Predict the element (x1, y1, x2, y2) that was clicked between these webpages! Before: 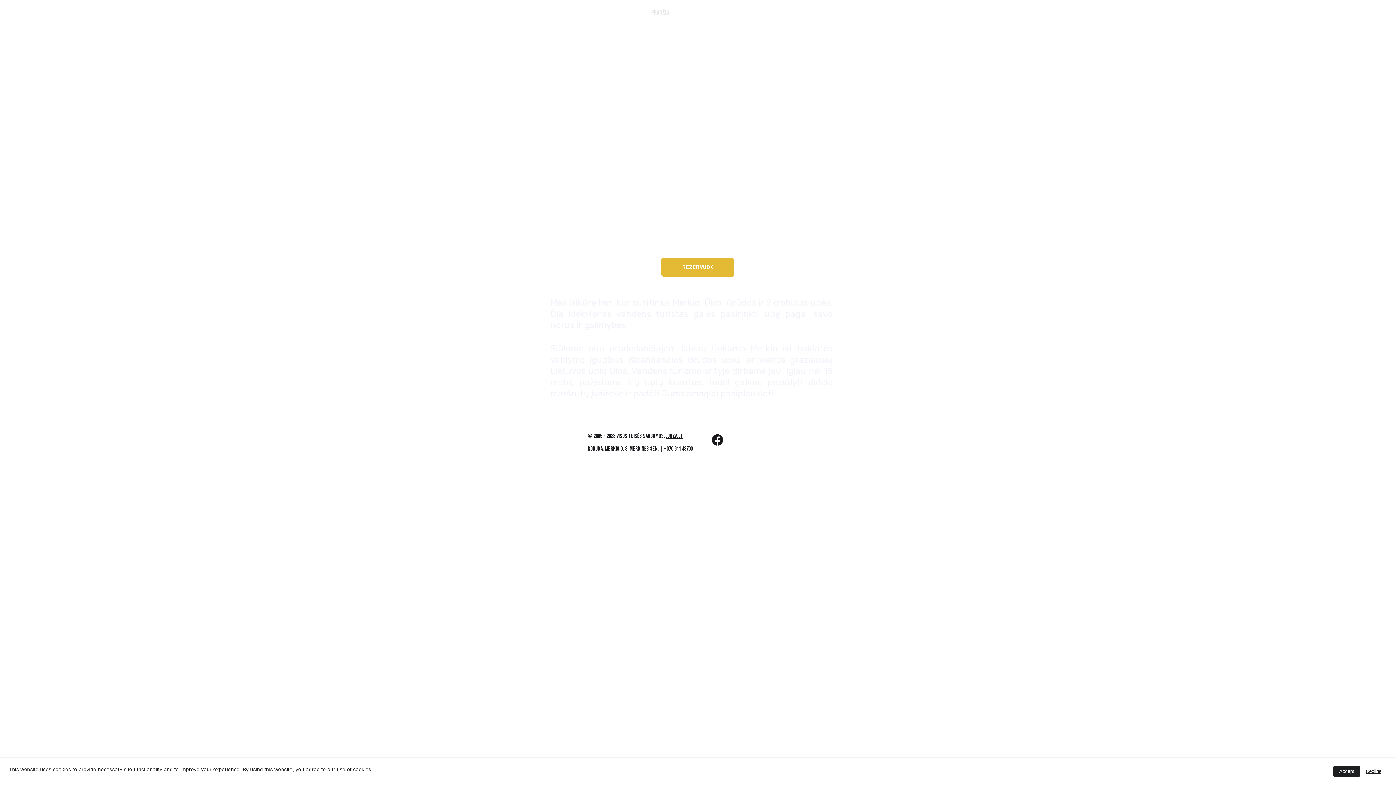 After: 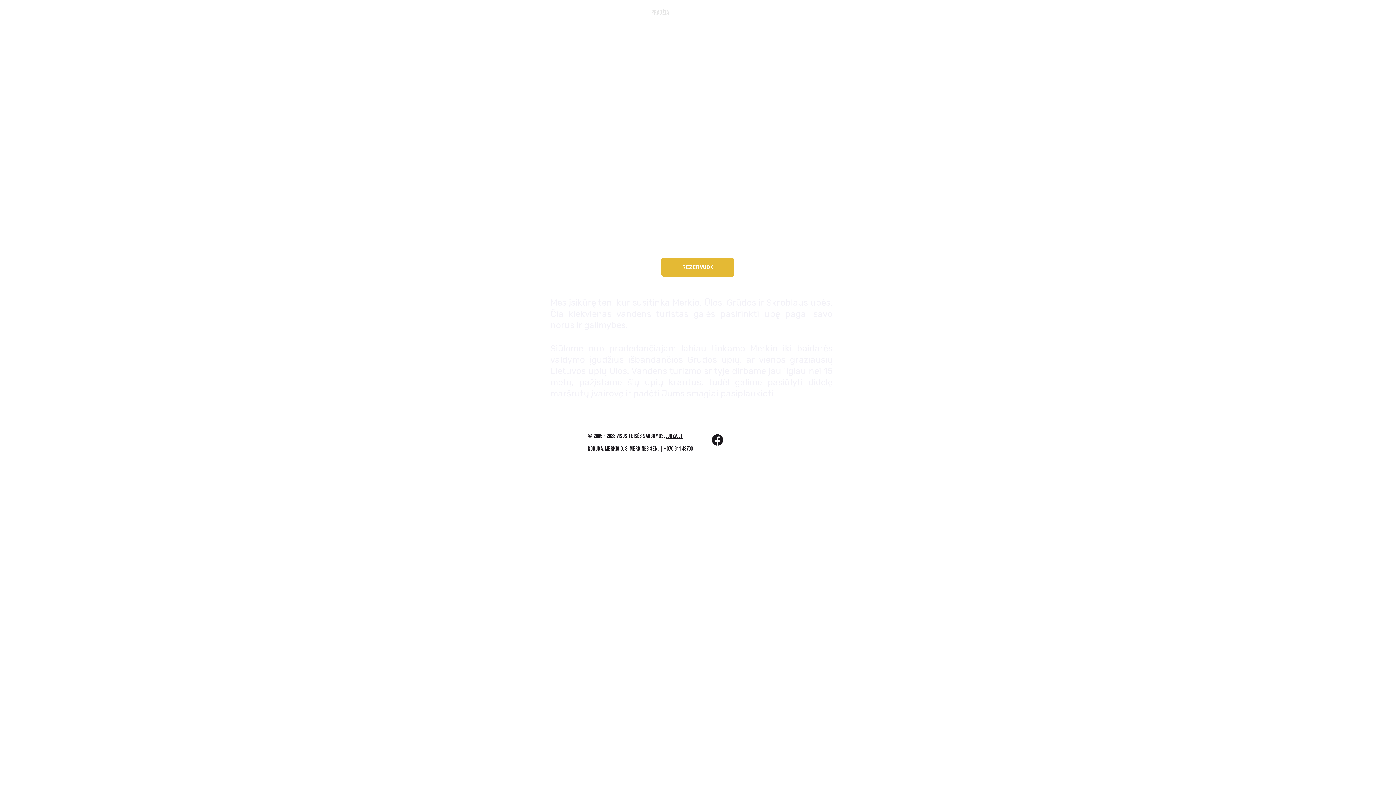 Action: label: Decline bbox: (1360, 766, 1387, 777)